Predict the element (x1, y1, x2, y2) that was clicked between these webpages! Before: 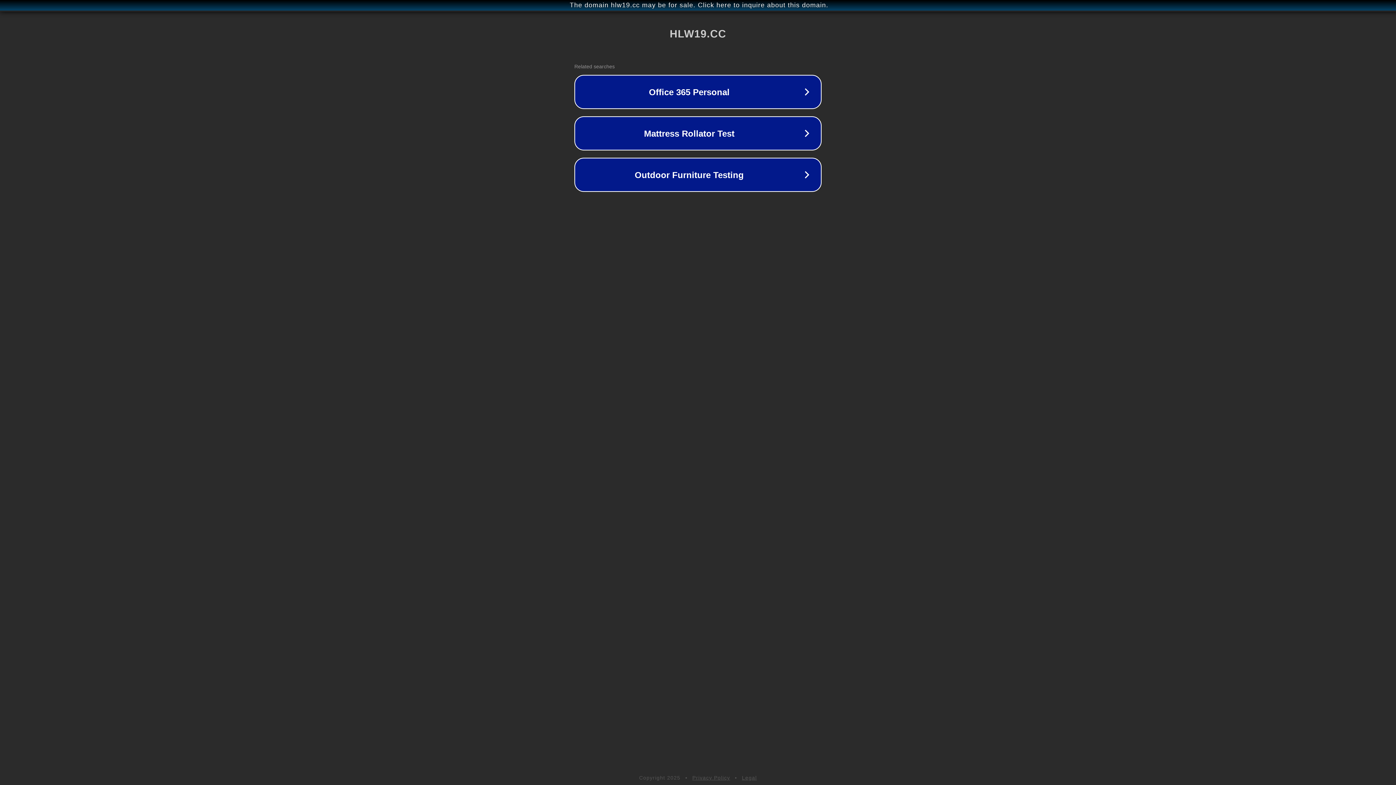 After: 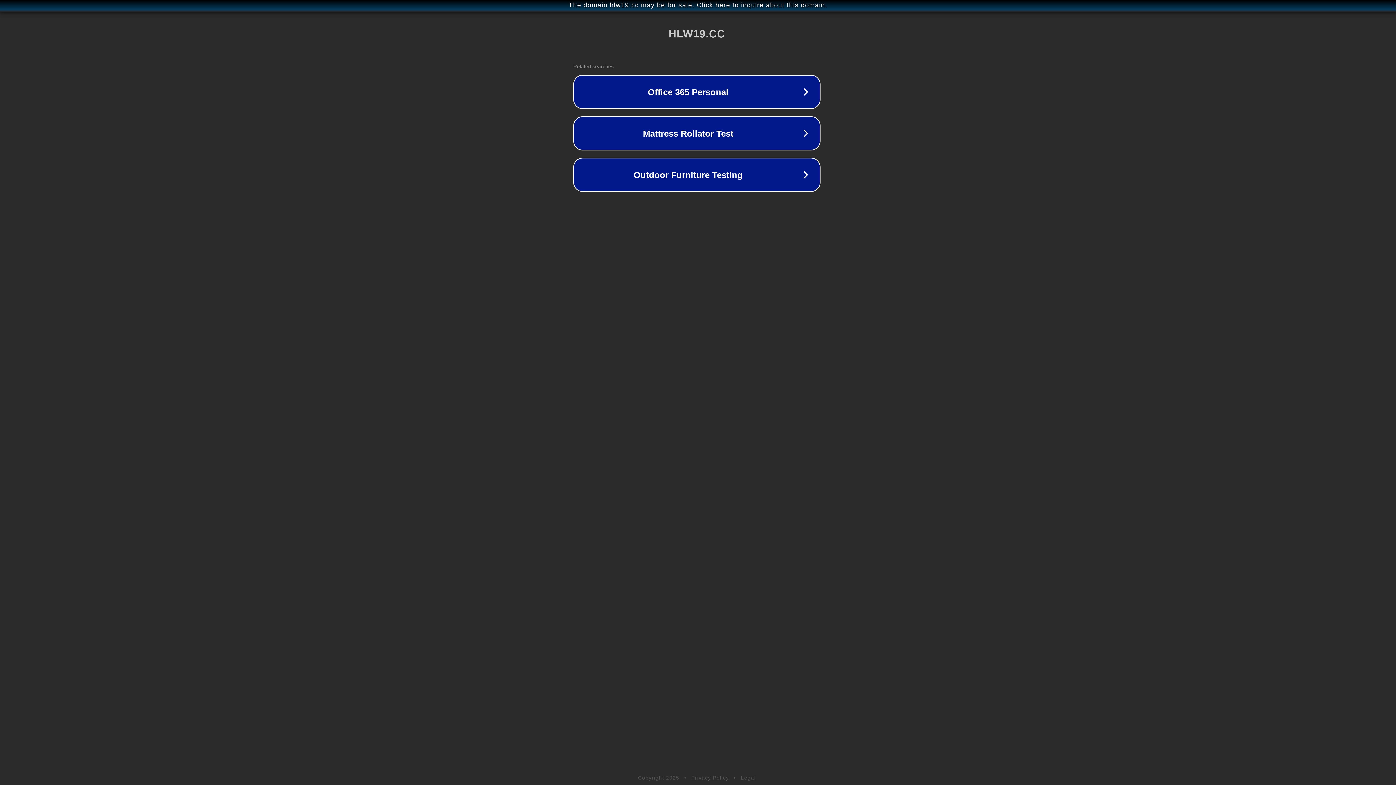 Action: label: The domain hlw19.cc may be for sale. Click here to inquire about this domain. bbox: (1, 1, 1397, 9)